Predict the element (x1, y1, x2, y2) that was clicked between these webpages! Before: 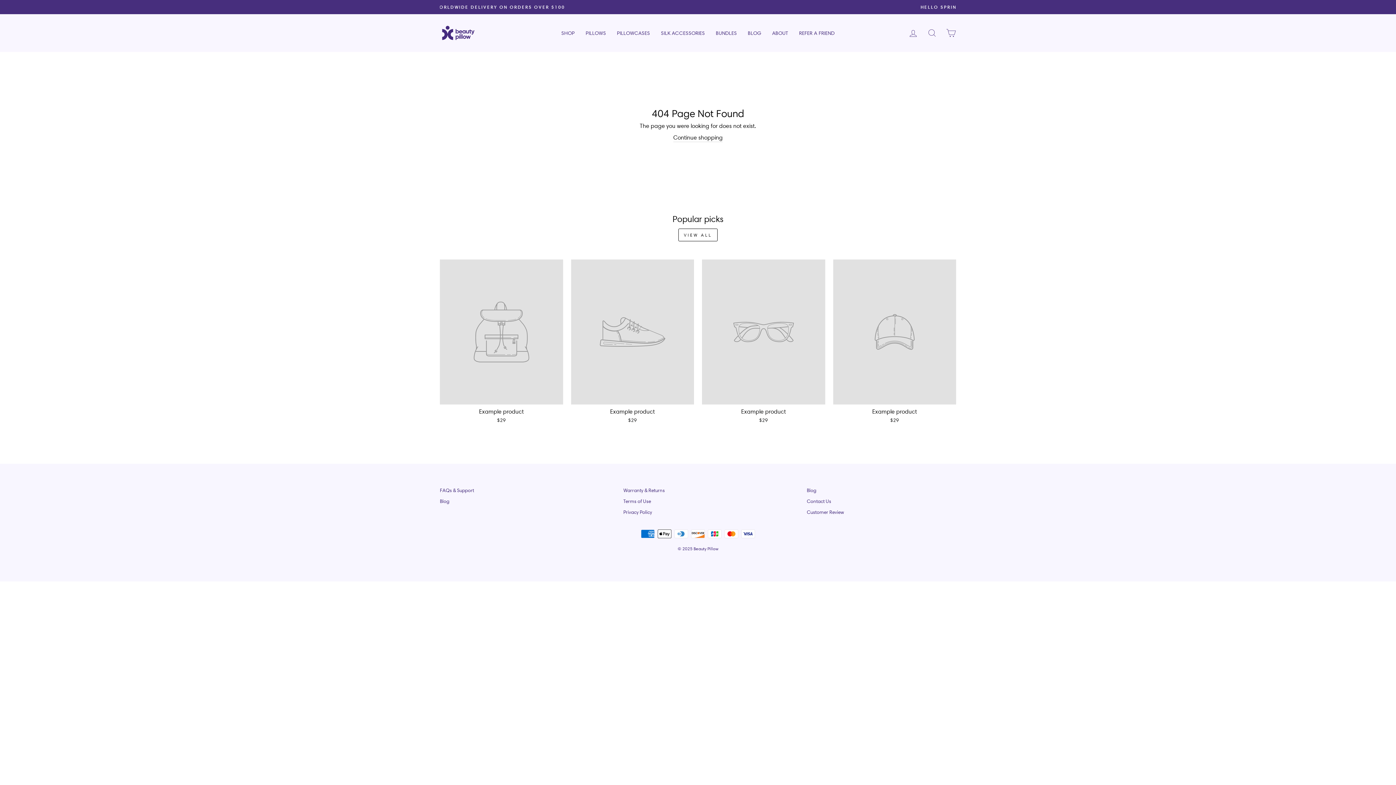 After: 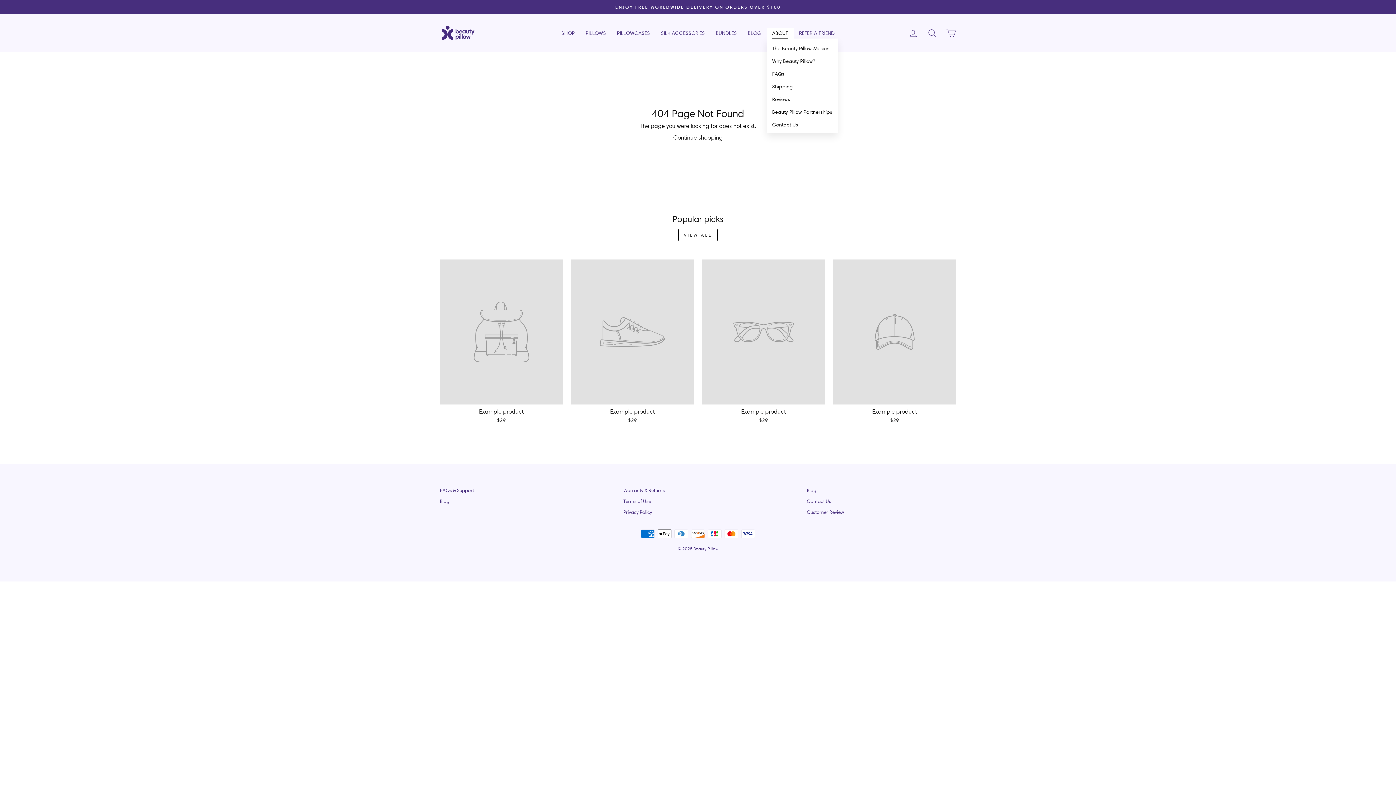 Action: bbox: (766, 27, 793, 38) label: ABOUT